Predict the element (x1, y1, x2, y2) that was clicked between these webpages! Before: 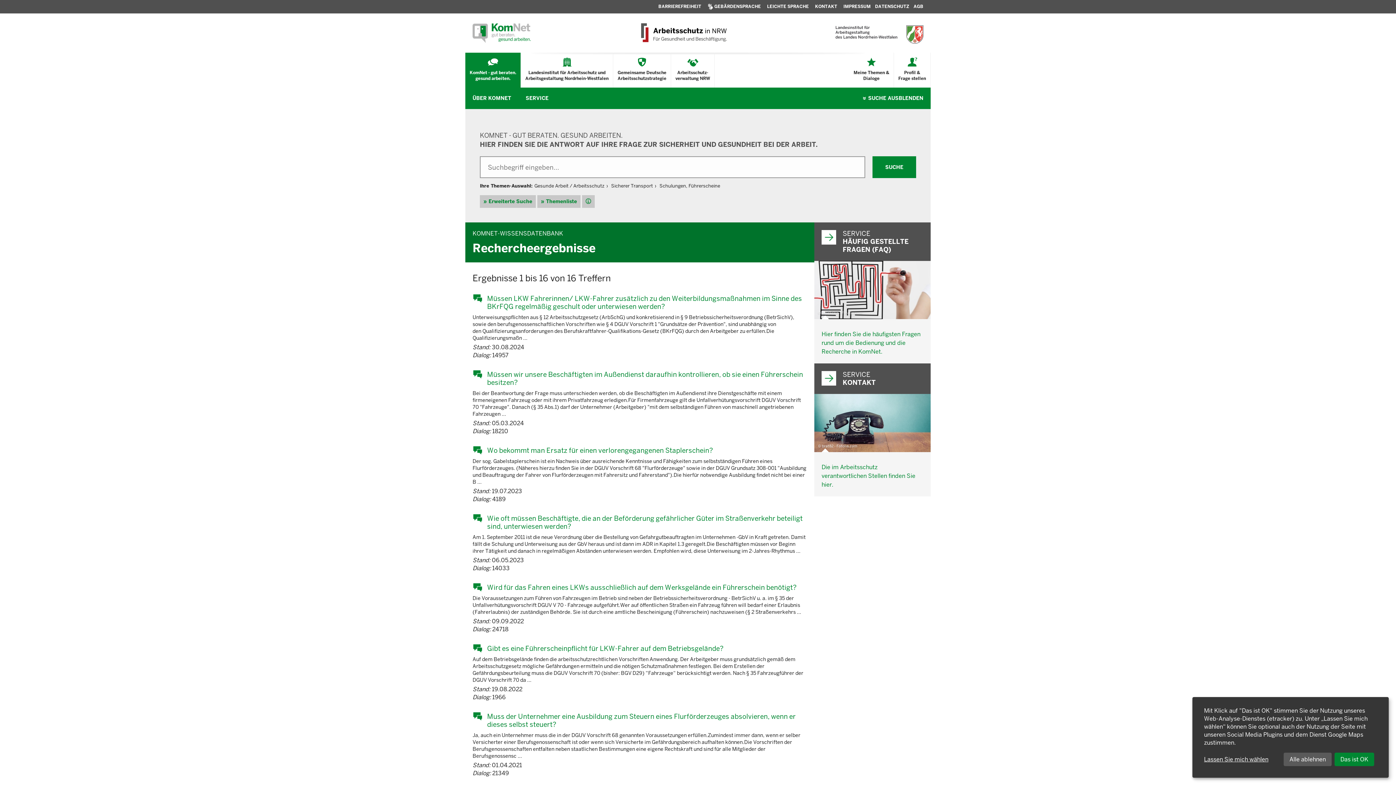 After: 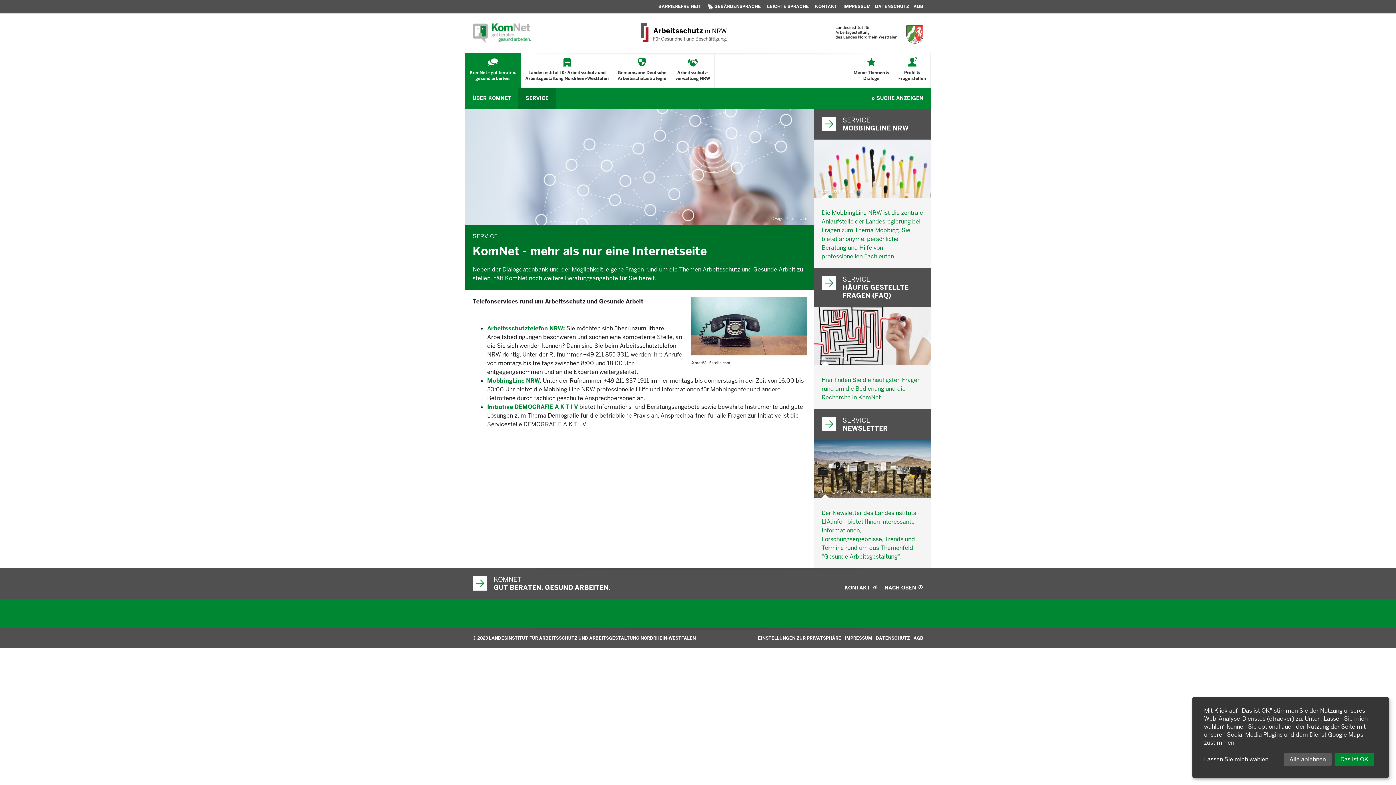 Action: label: SERVICE bbox: (518, 87, 556, 109)